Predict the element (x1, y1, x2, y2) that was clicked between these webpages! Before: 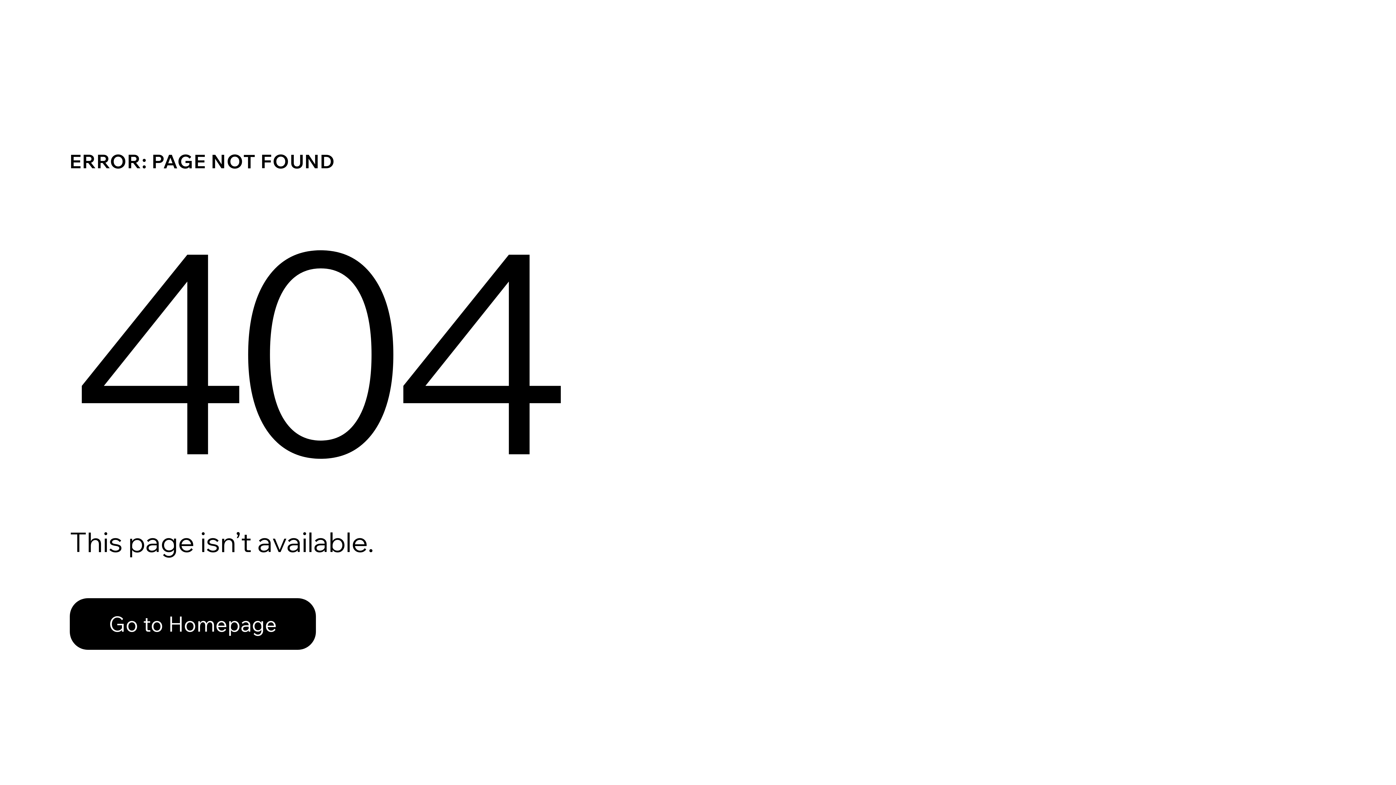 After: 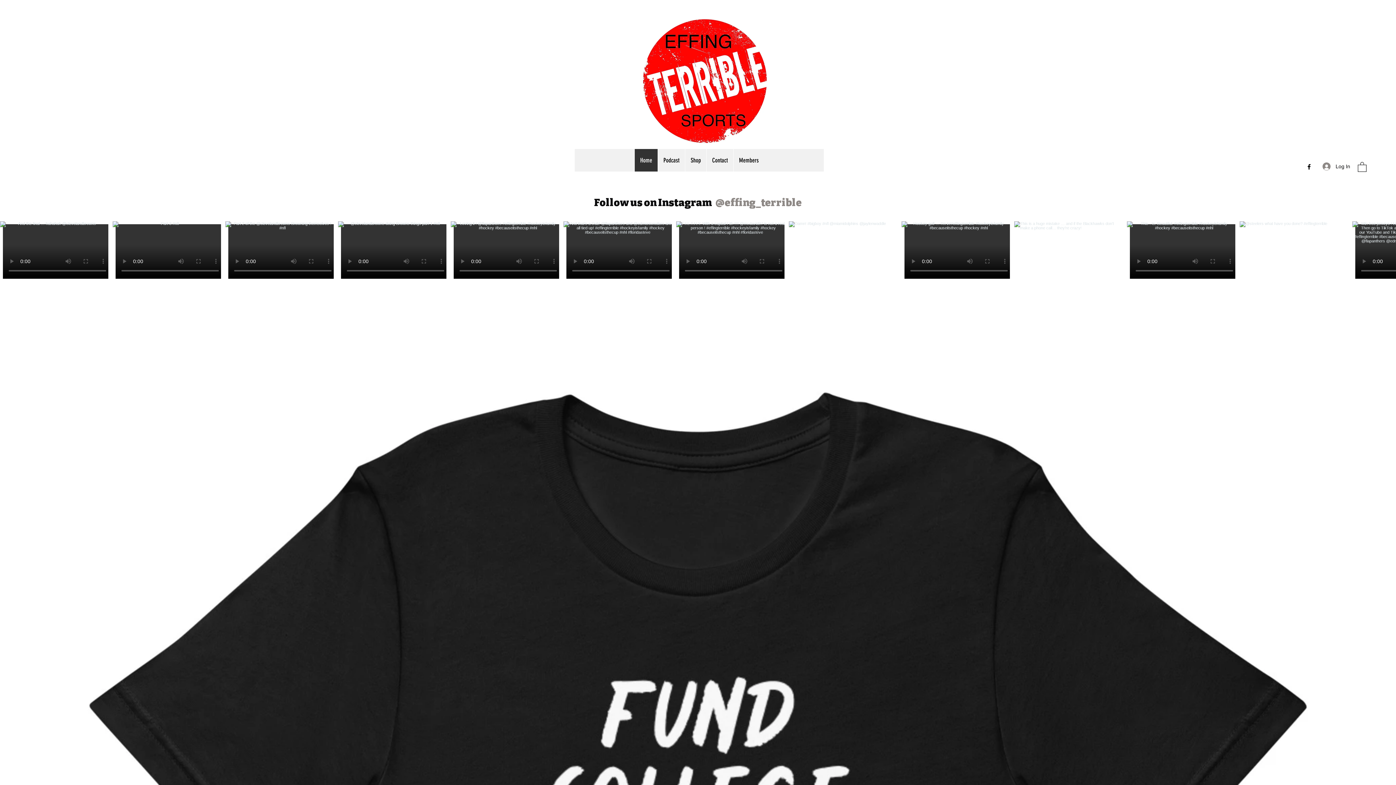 Action: bbox: (69, 582, 768, 659) label: Go to Homepage